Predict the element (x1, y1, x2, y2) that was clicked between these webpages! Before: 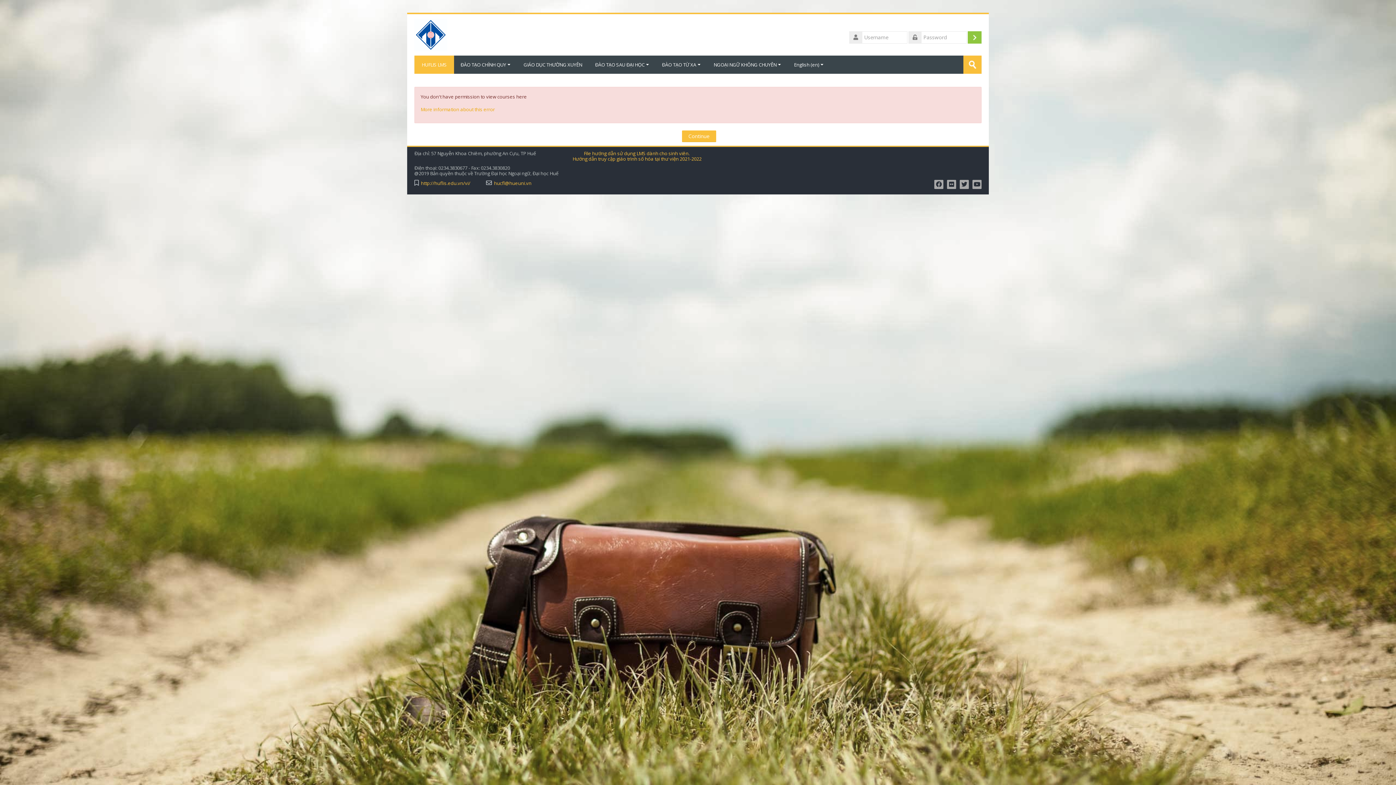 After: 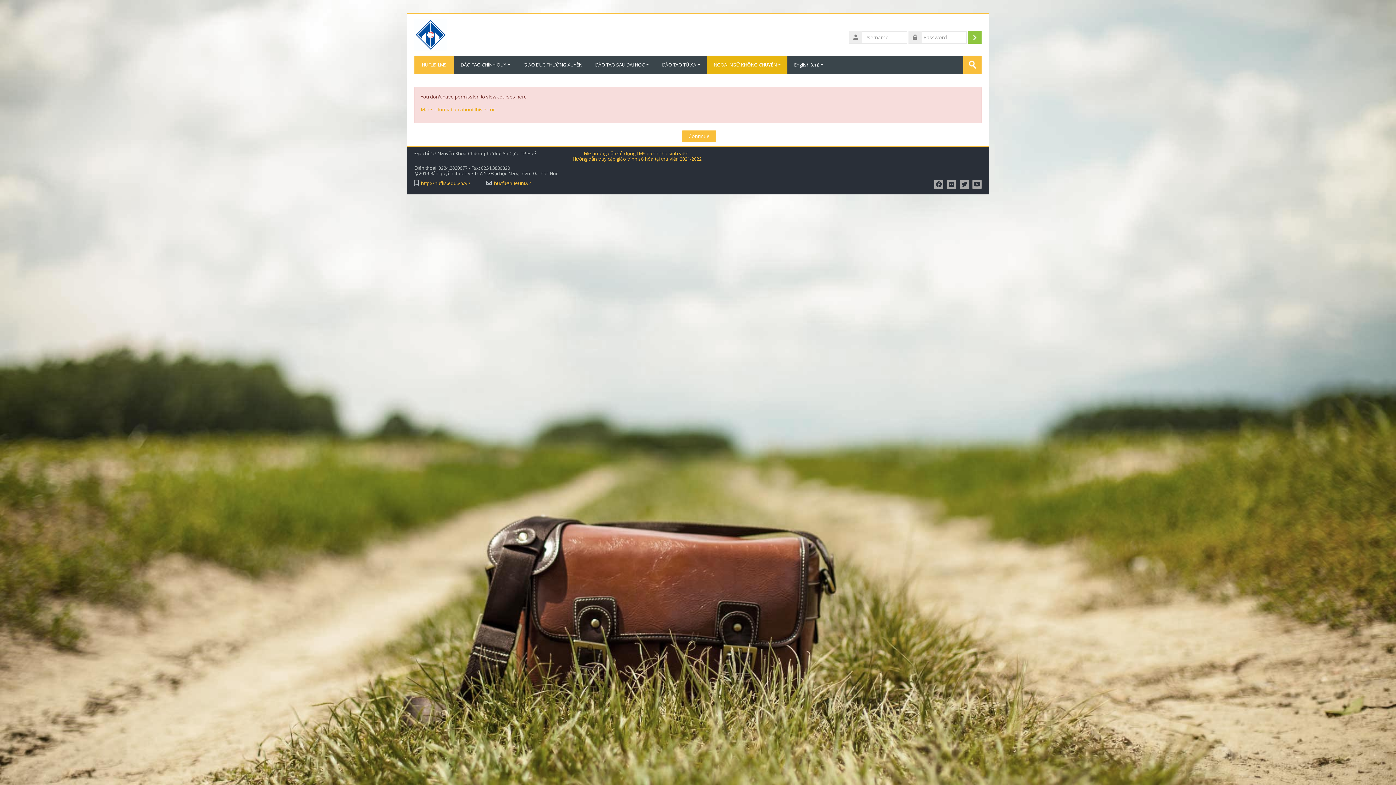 Action: bbox: (707, 55, 787, 73) label: NGOẠI NGỮ KHÔNG CHUYÊN